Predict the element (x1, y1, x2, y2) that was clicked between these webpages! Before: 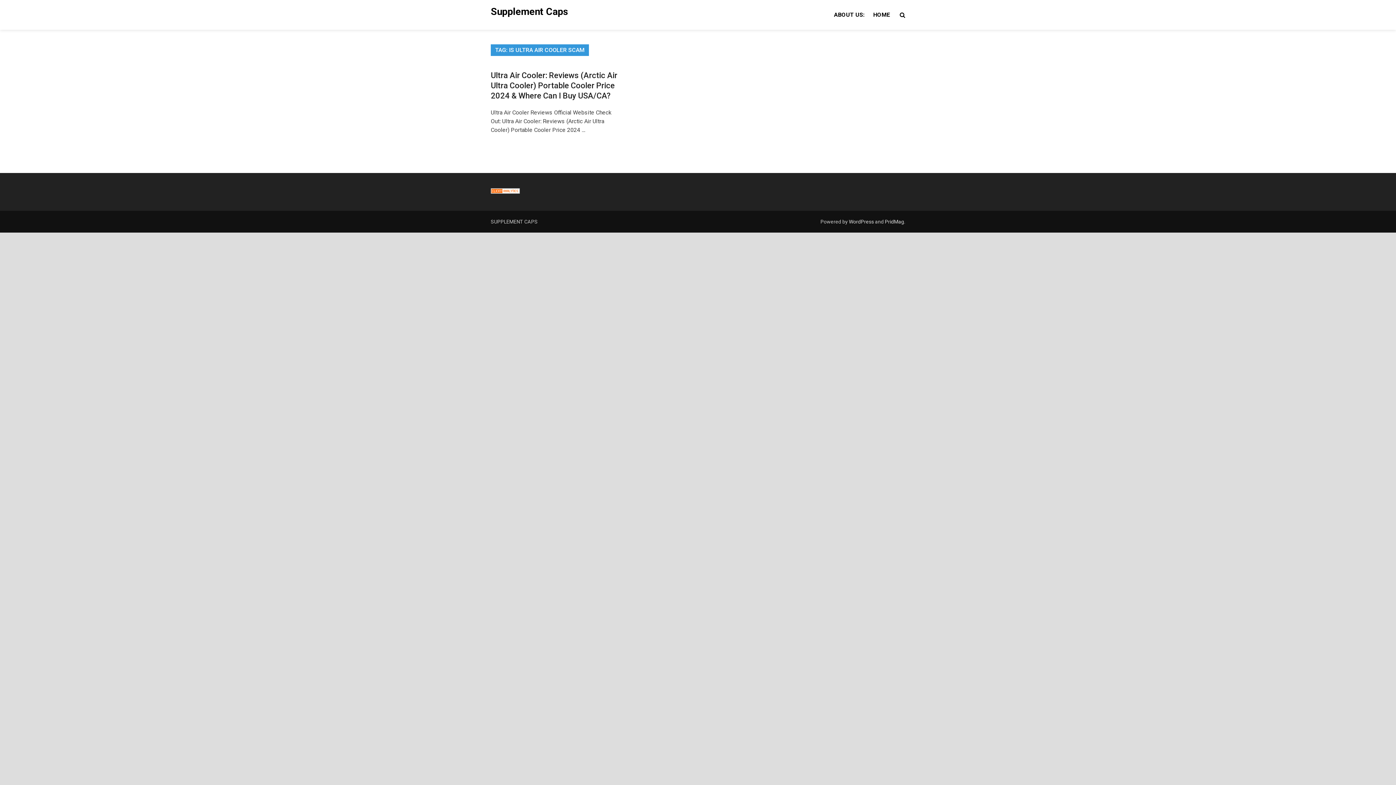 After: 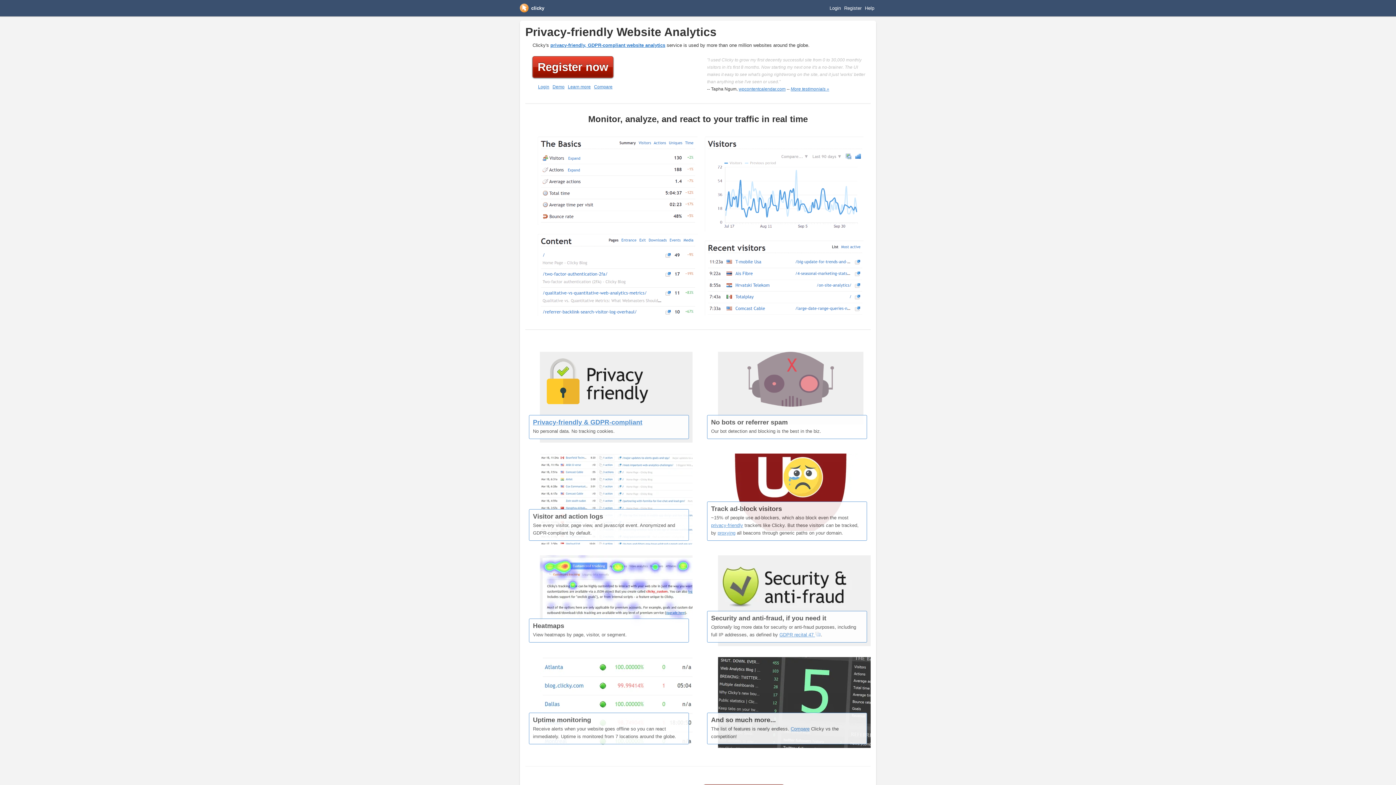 Action: bbox: (490, 188, 520, 195)